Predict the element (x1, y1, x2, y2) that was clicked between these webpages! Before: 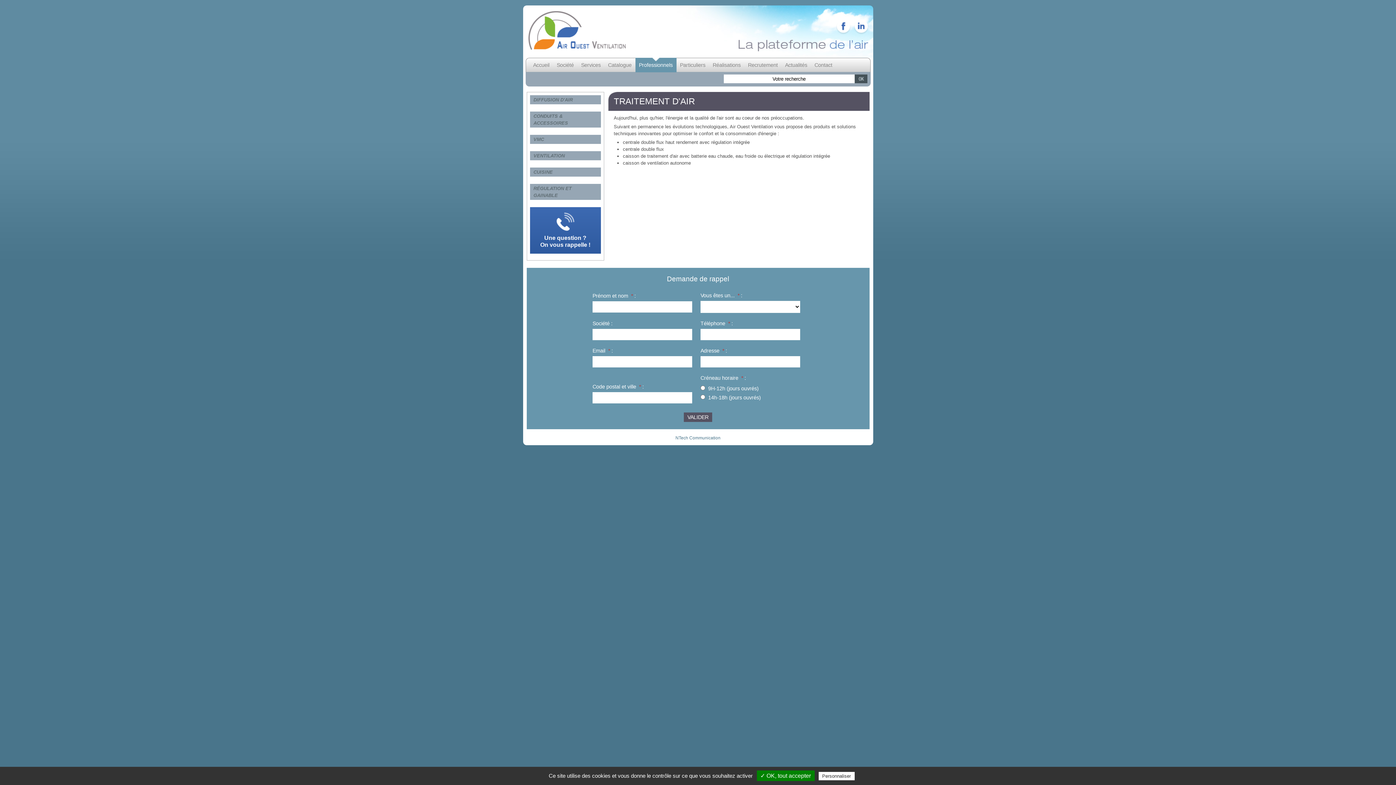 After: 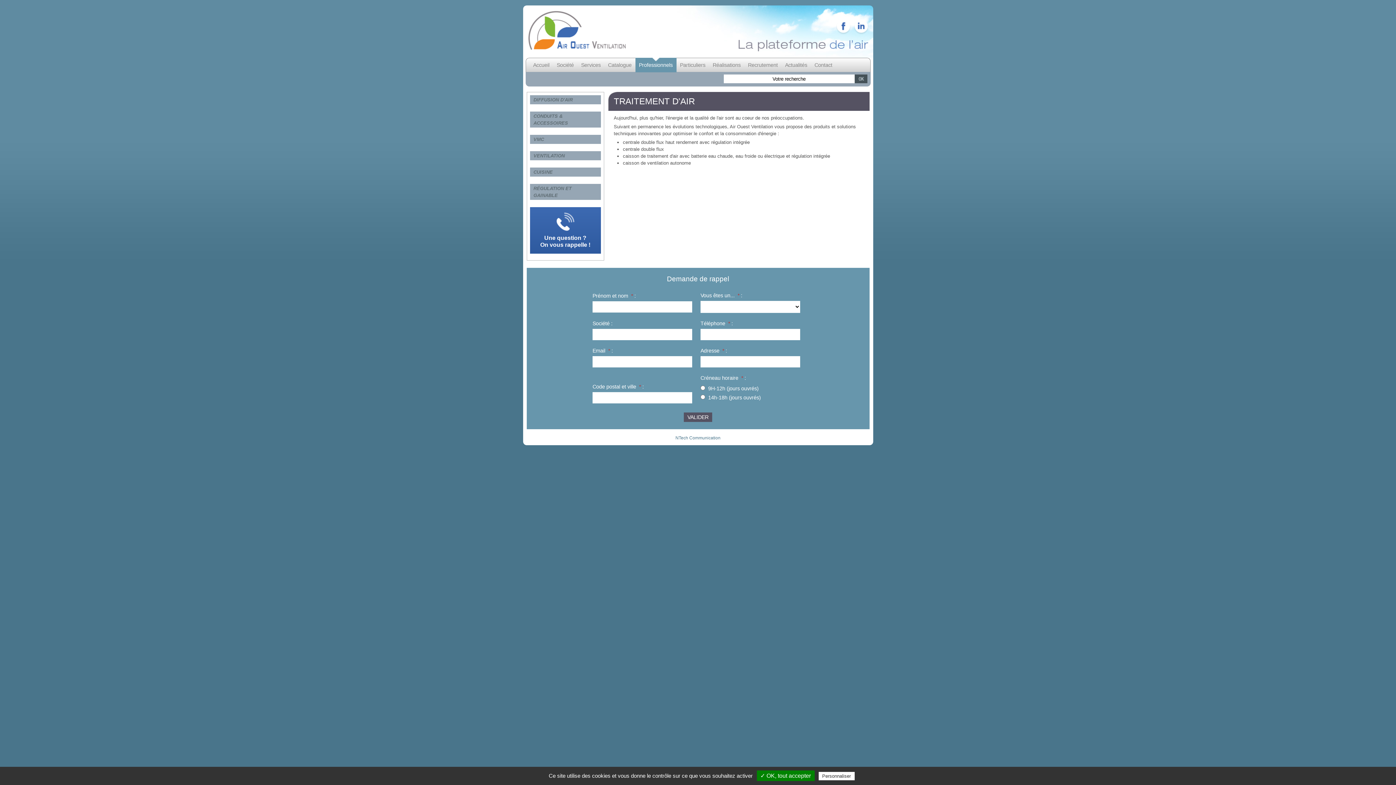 Action: bbox: (613, 96, 695, 106) label: TRAITEMENT D'AIR